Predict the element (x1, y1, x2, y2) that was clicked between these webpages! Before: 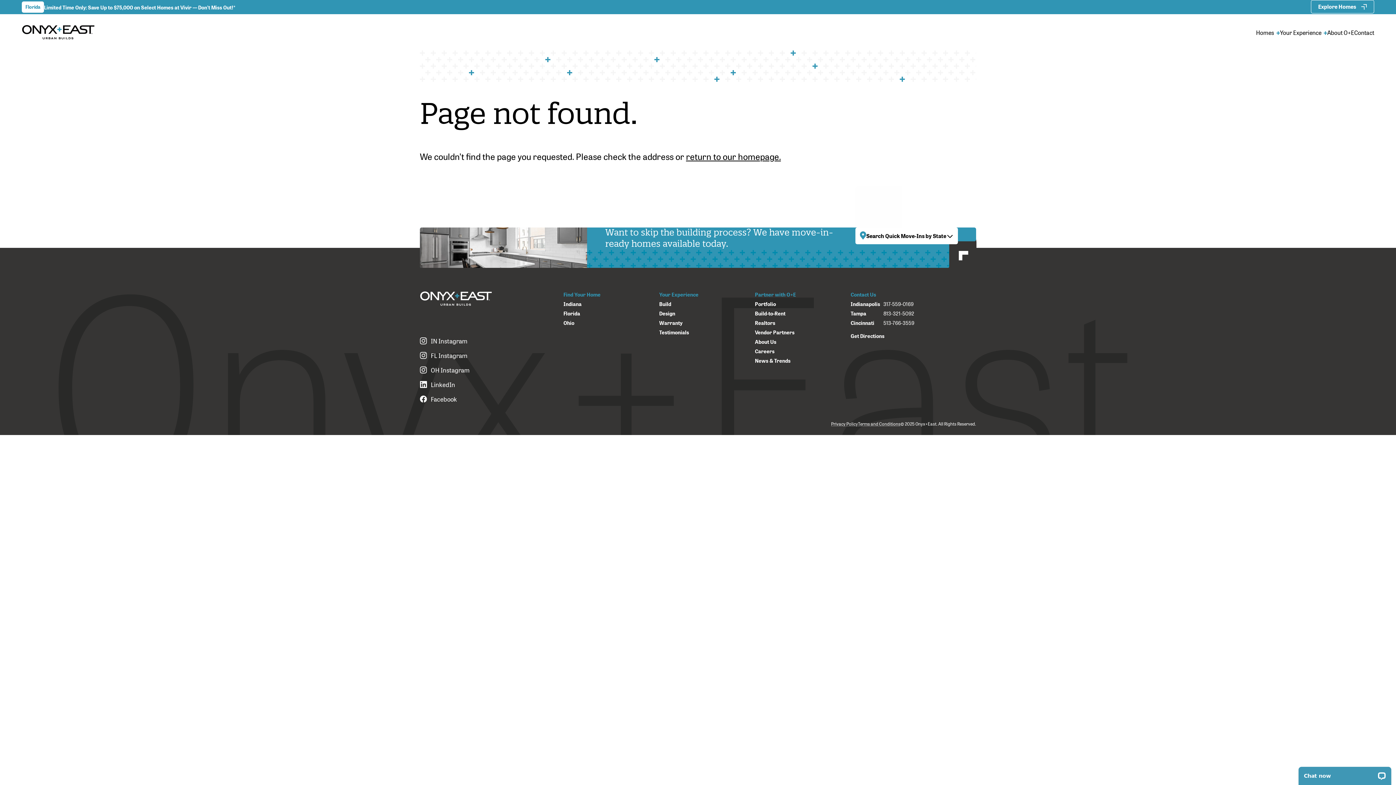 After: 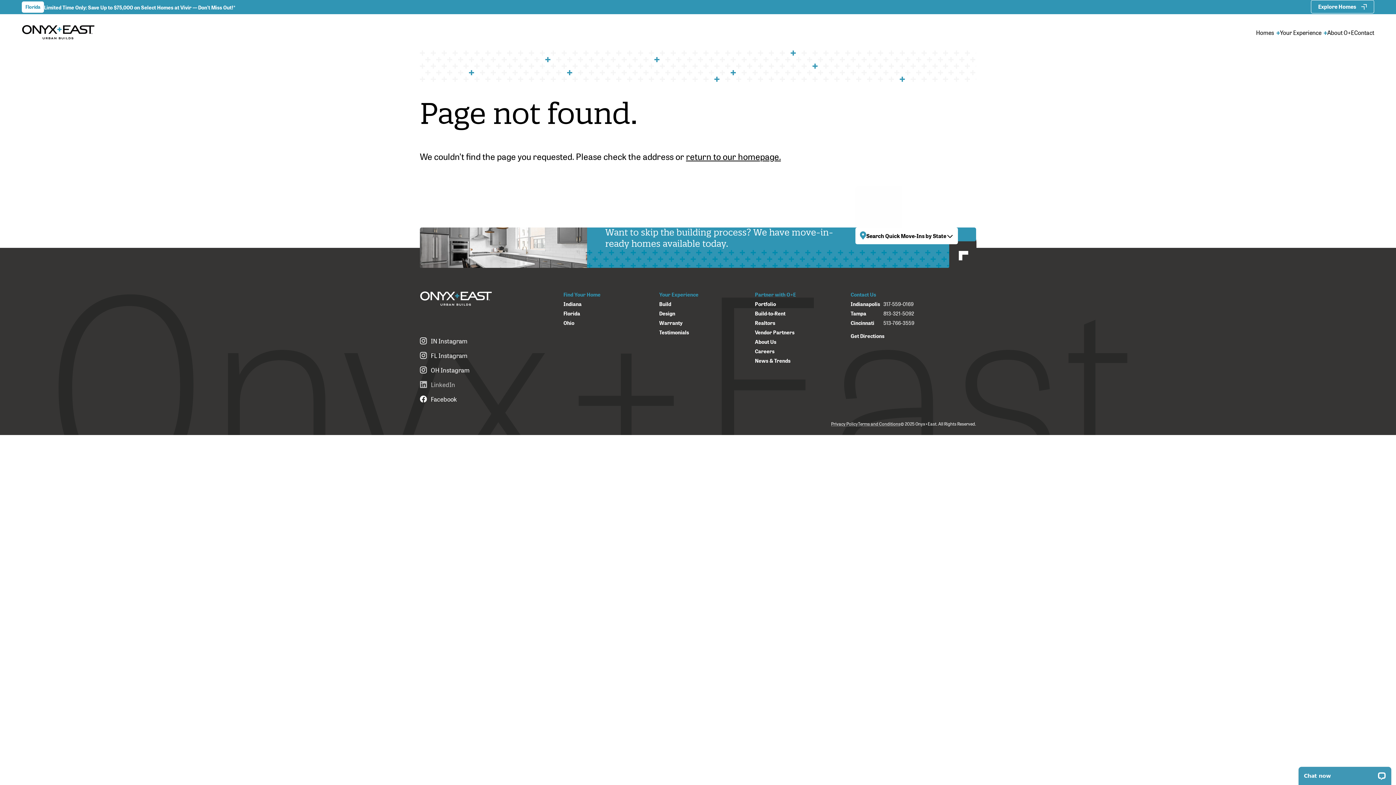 Action: bbox: (420, 380, 545, 389) label: Follow LinkedIn on LINKEDIN